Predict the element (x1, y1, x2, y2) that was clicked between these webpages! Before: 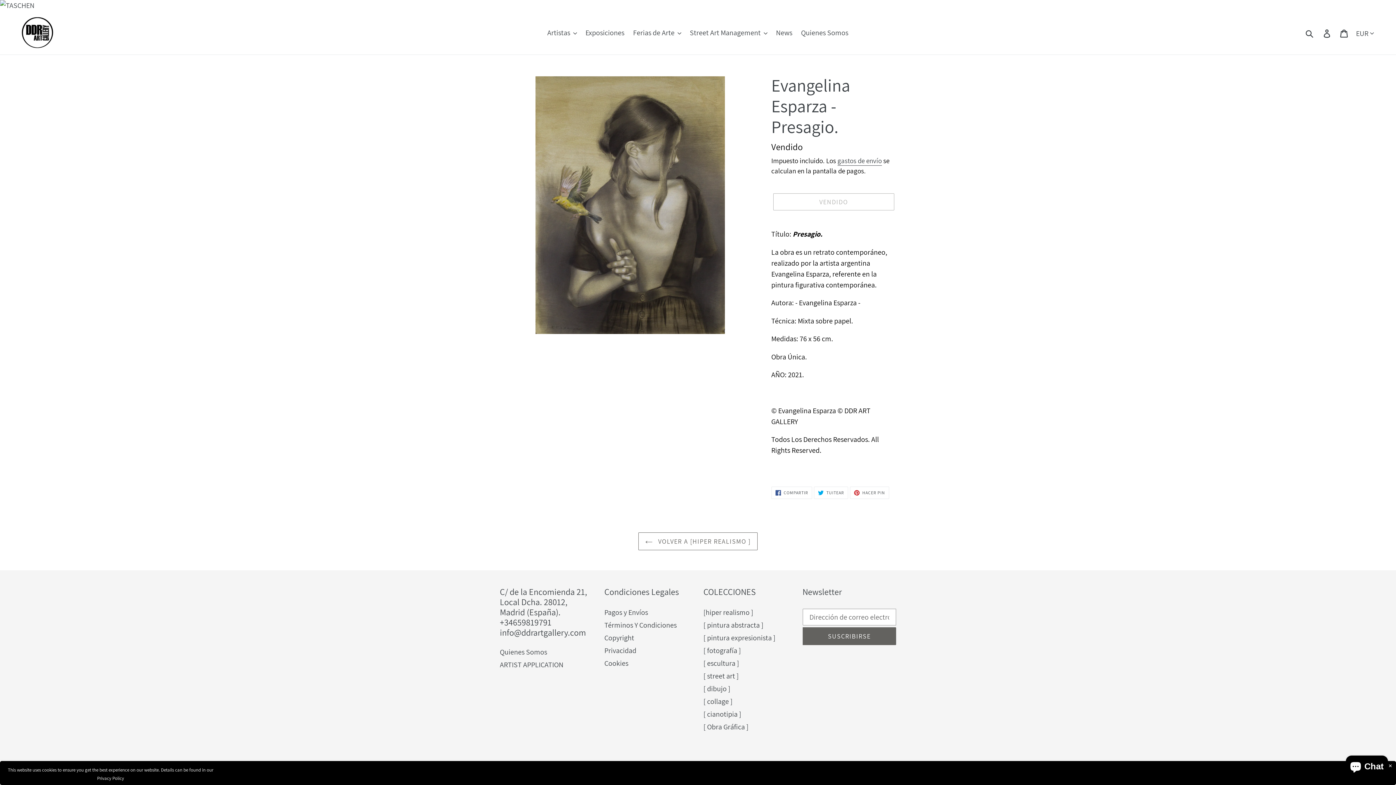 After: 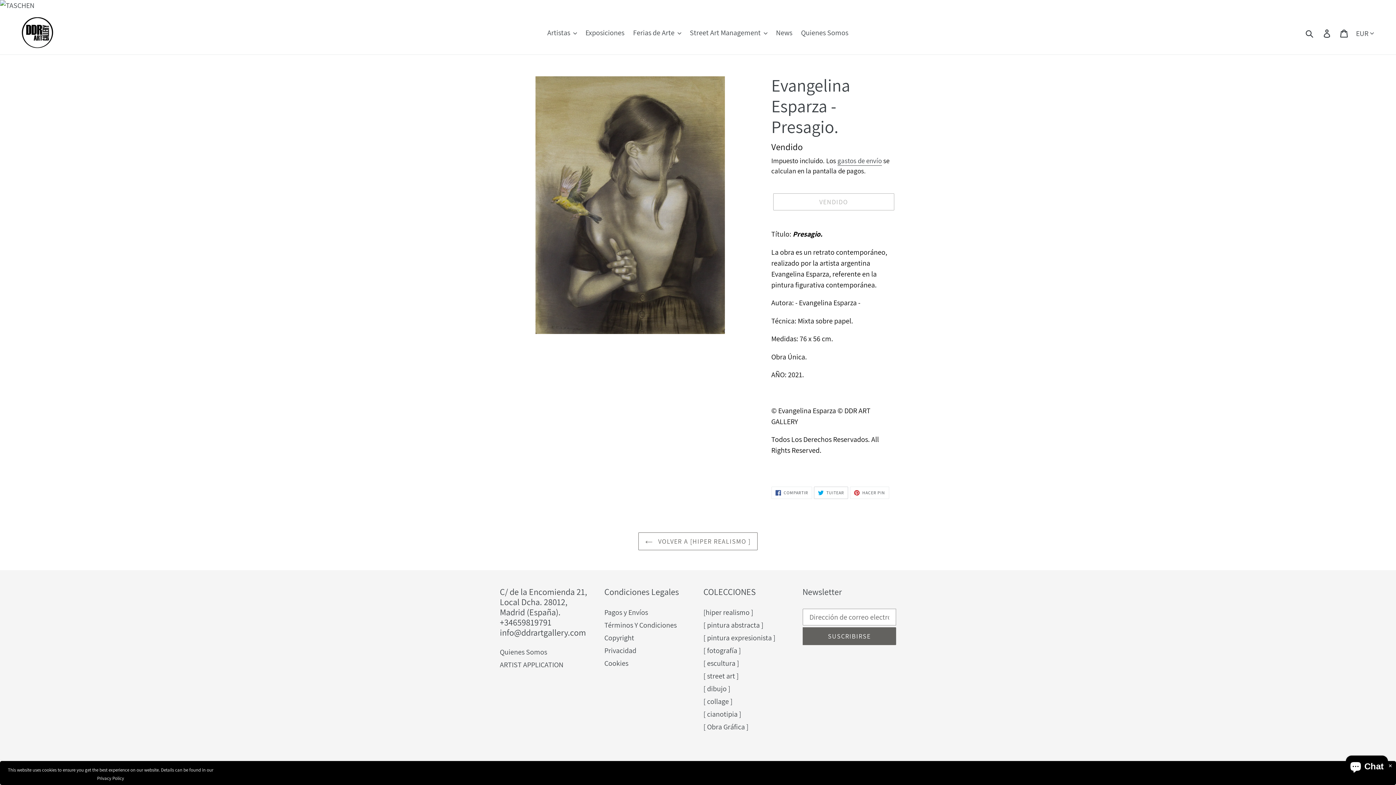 Action: bbox: (814, 486, 848, 499) label:  TUITEAR
TUITEAR EN TWITTER